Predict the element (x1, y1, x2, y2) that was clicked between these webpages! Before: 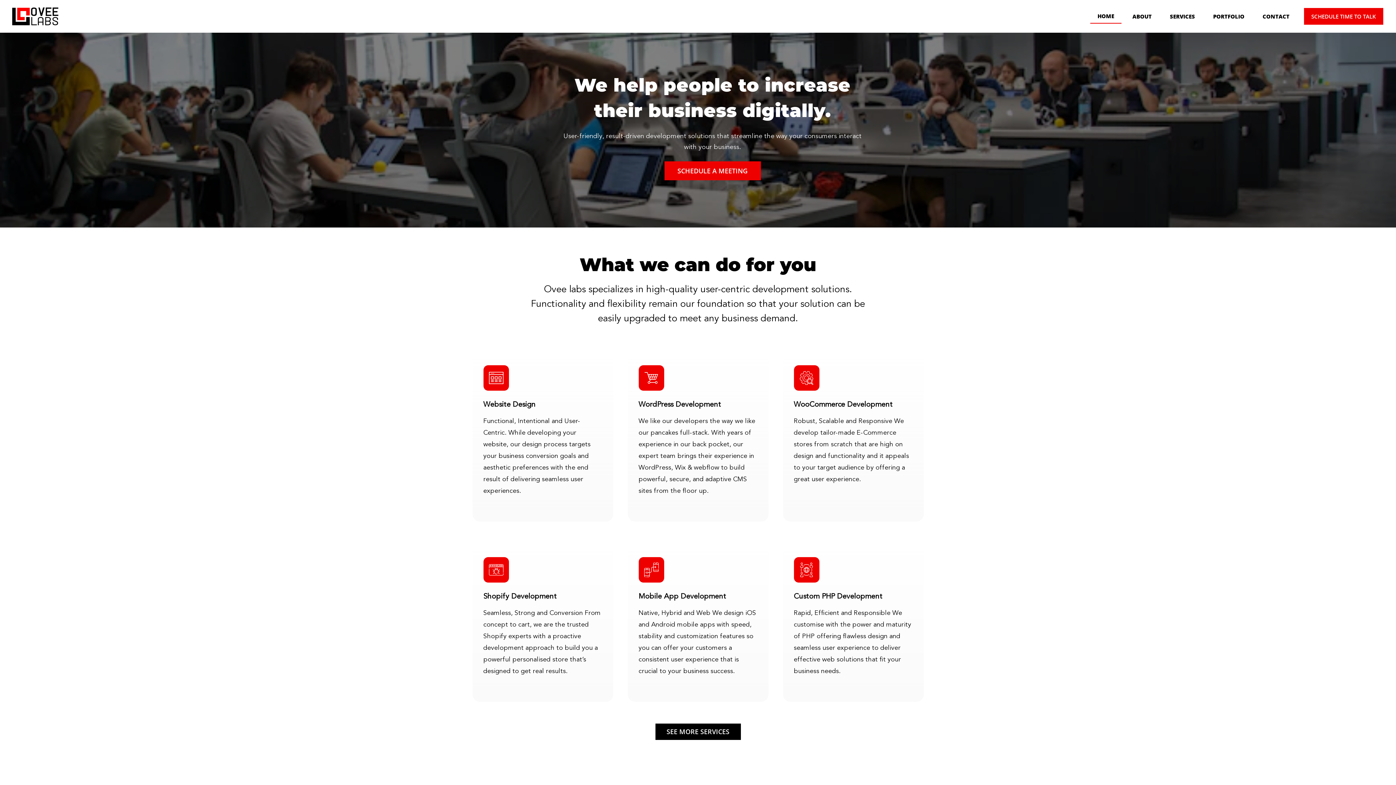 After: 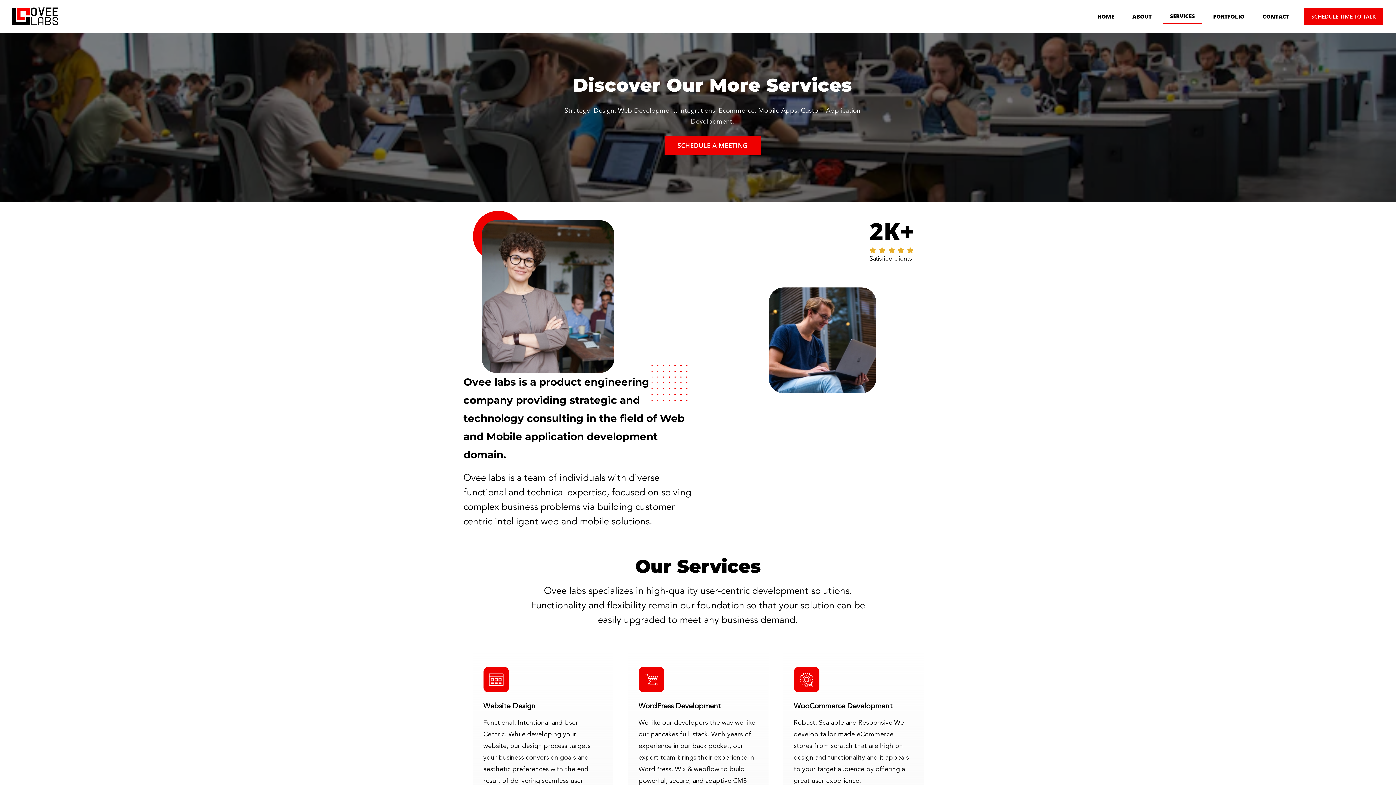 Action: bbox: (655, 724, 740, 740) label: SEE MORE SERVICES